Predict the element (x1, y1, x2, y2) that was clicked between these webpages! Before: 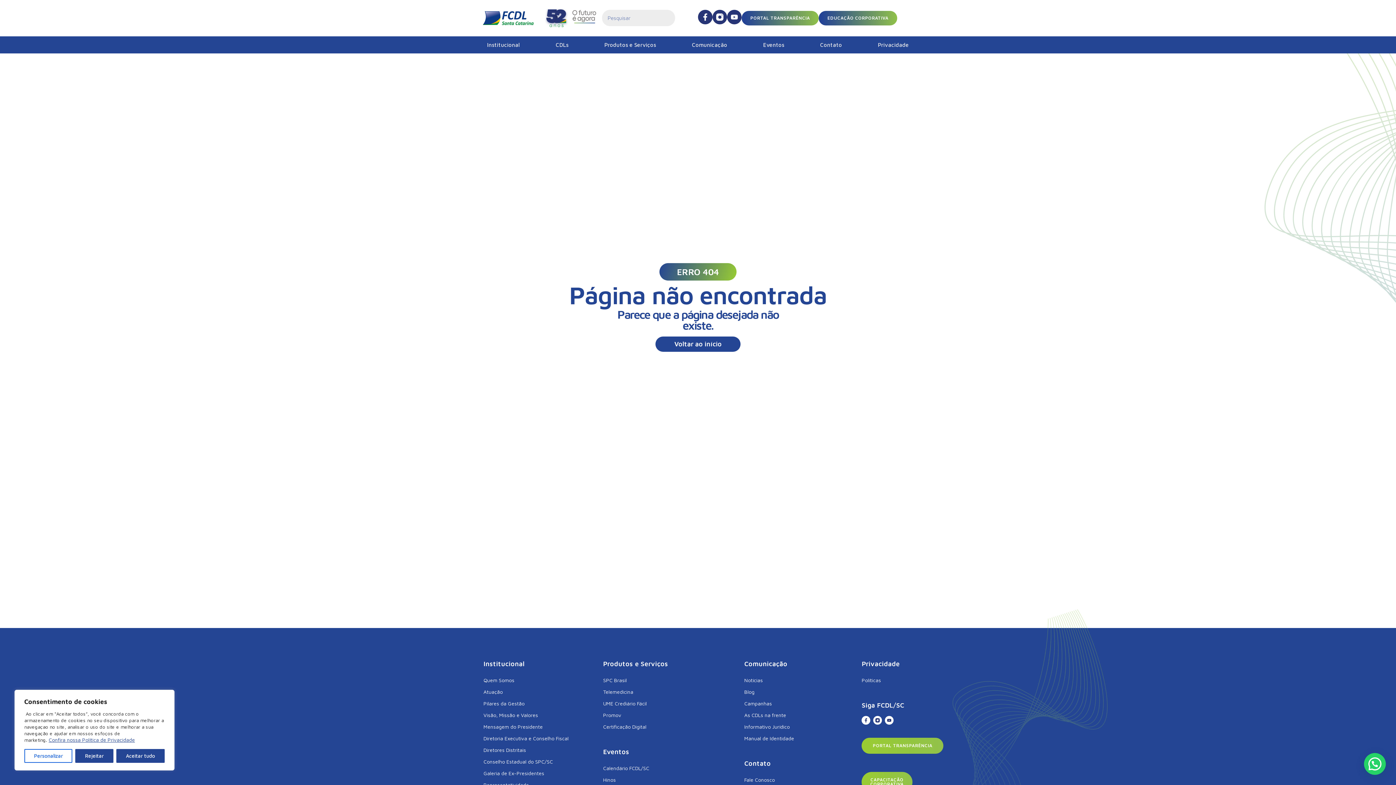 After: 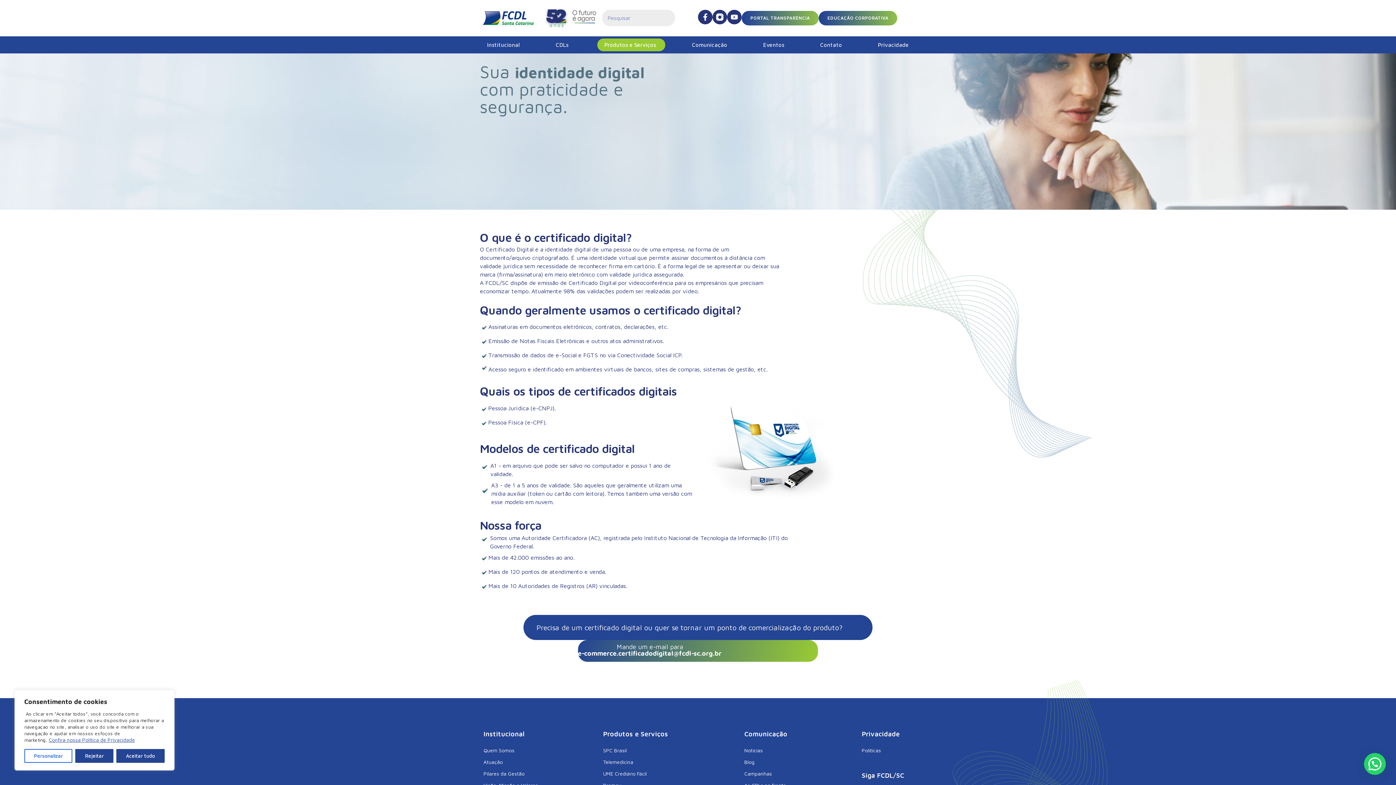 Action: label: Certificação Digital bbox: (603, 721, 737, 733)